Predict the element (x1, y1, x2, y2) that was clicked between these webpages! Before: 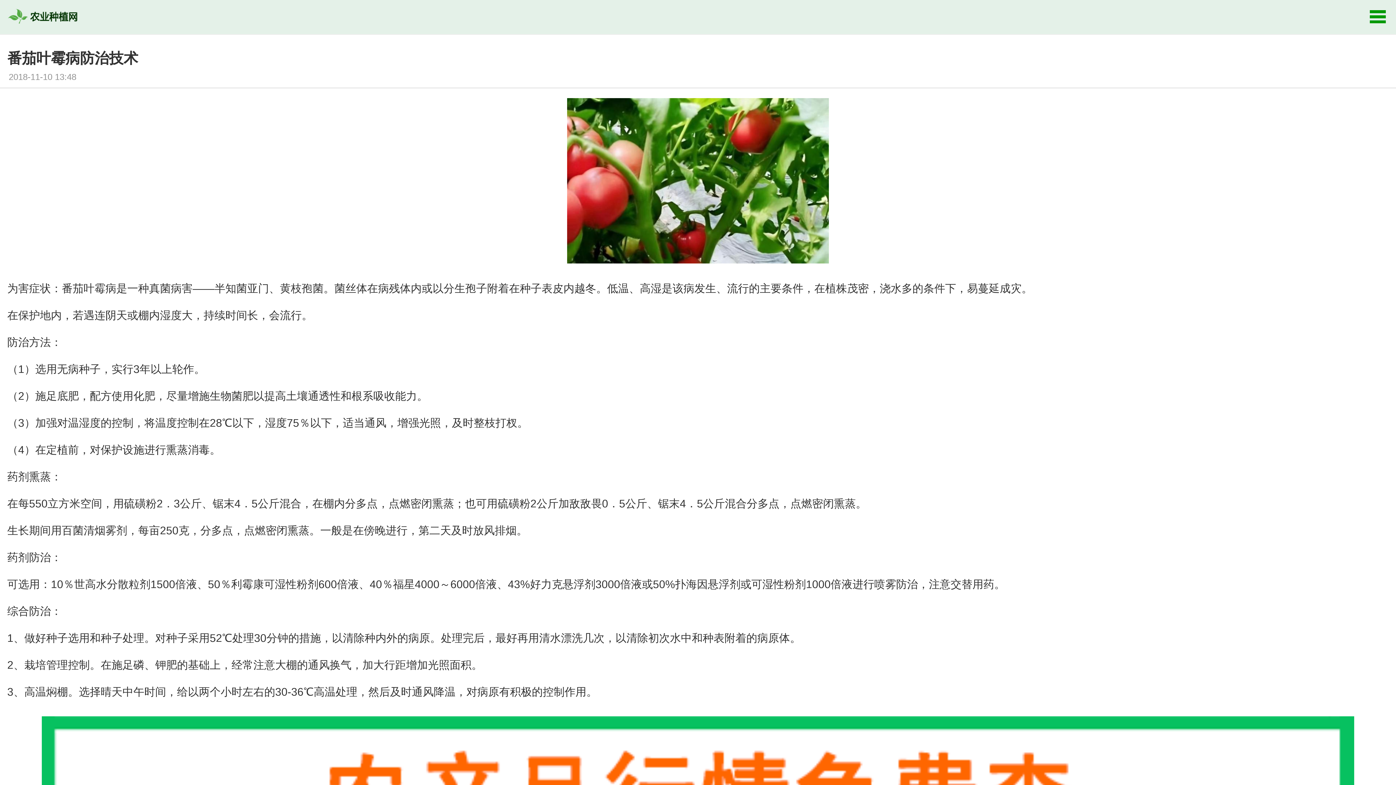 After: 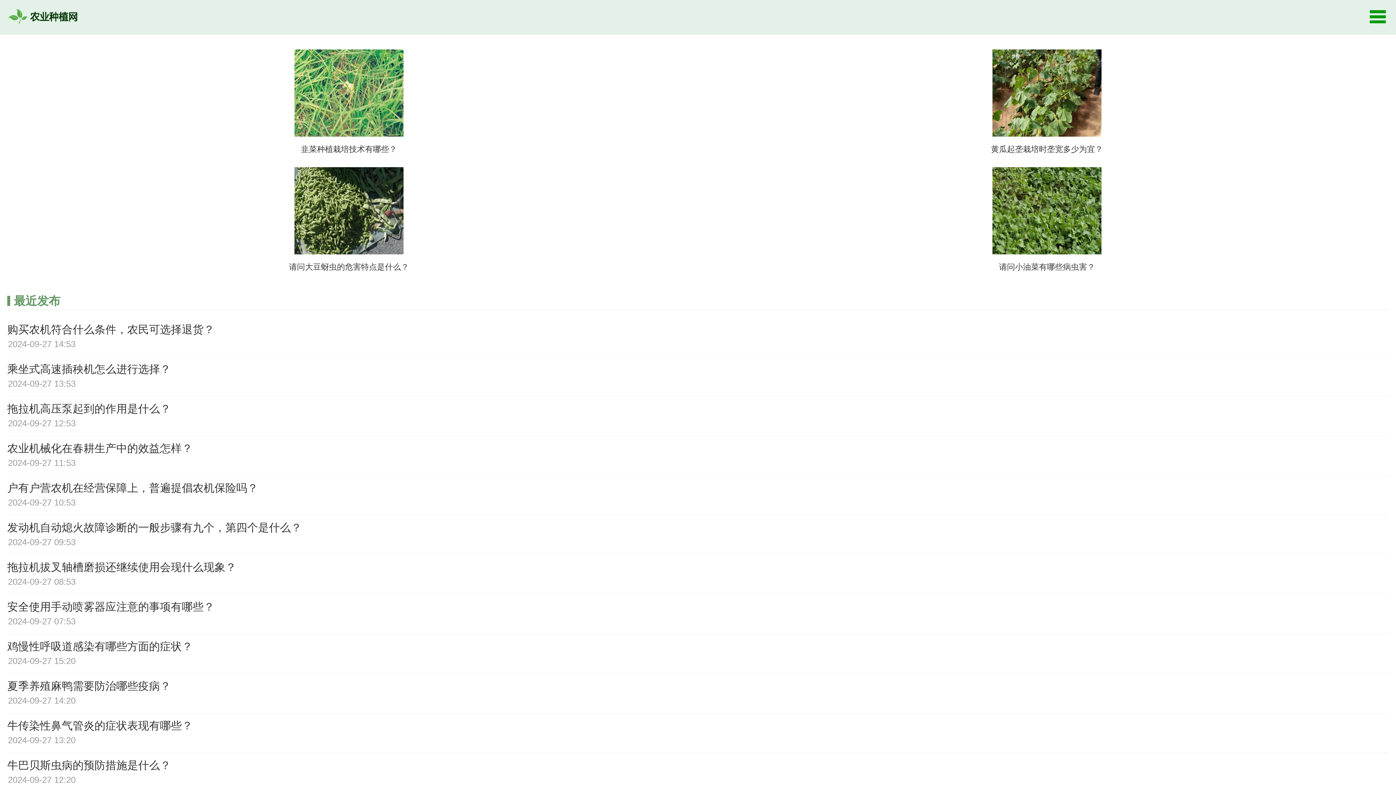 Action: bbox: (0, 23, 87, 34)